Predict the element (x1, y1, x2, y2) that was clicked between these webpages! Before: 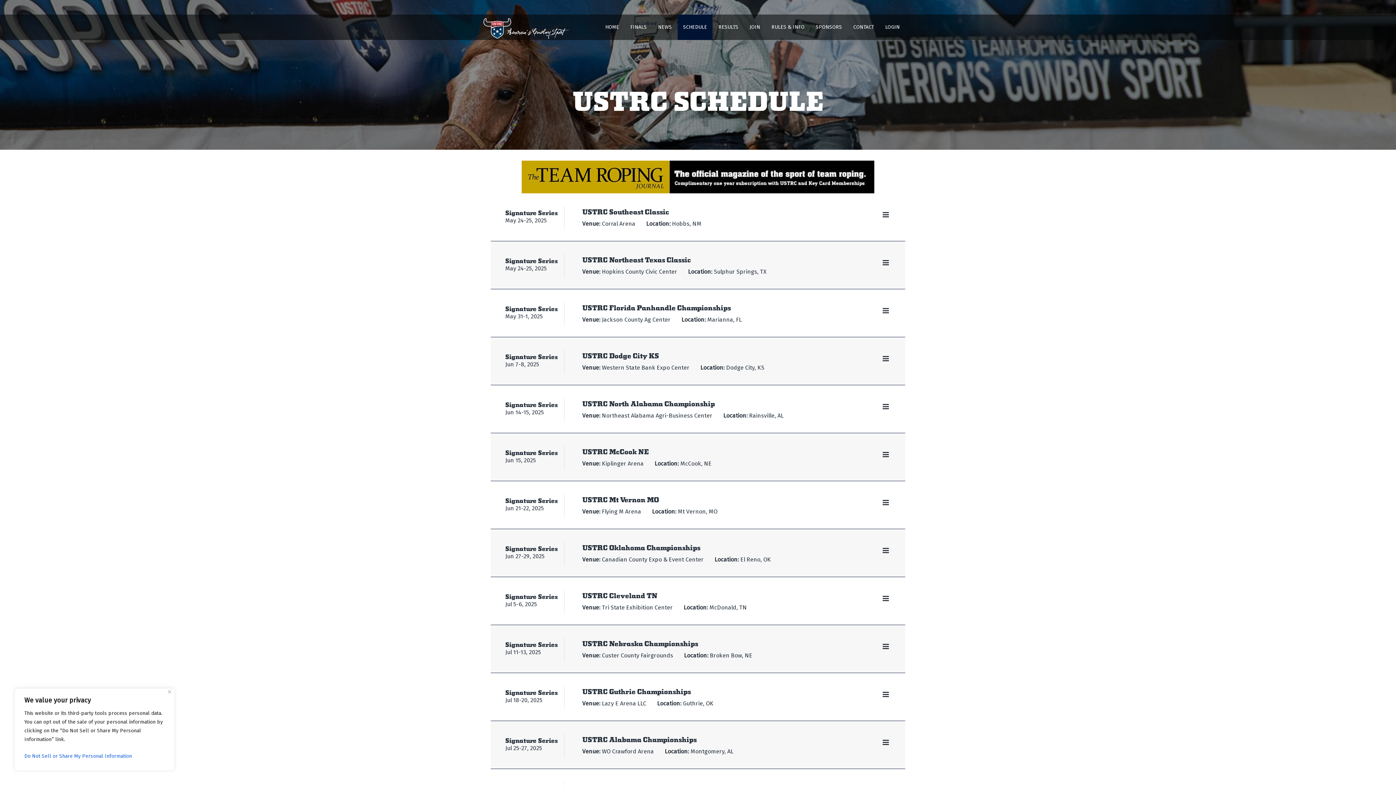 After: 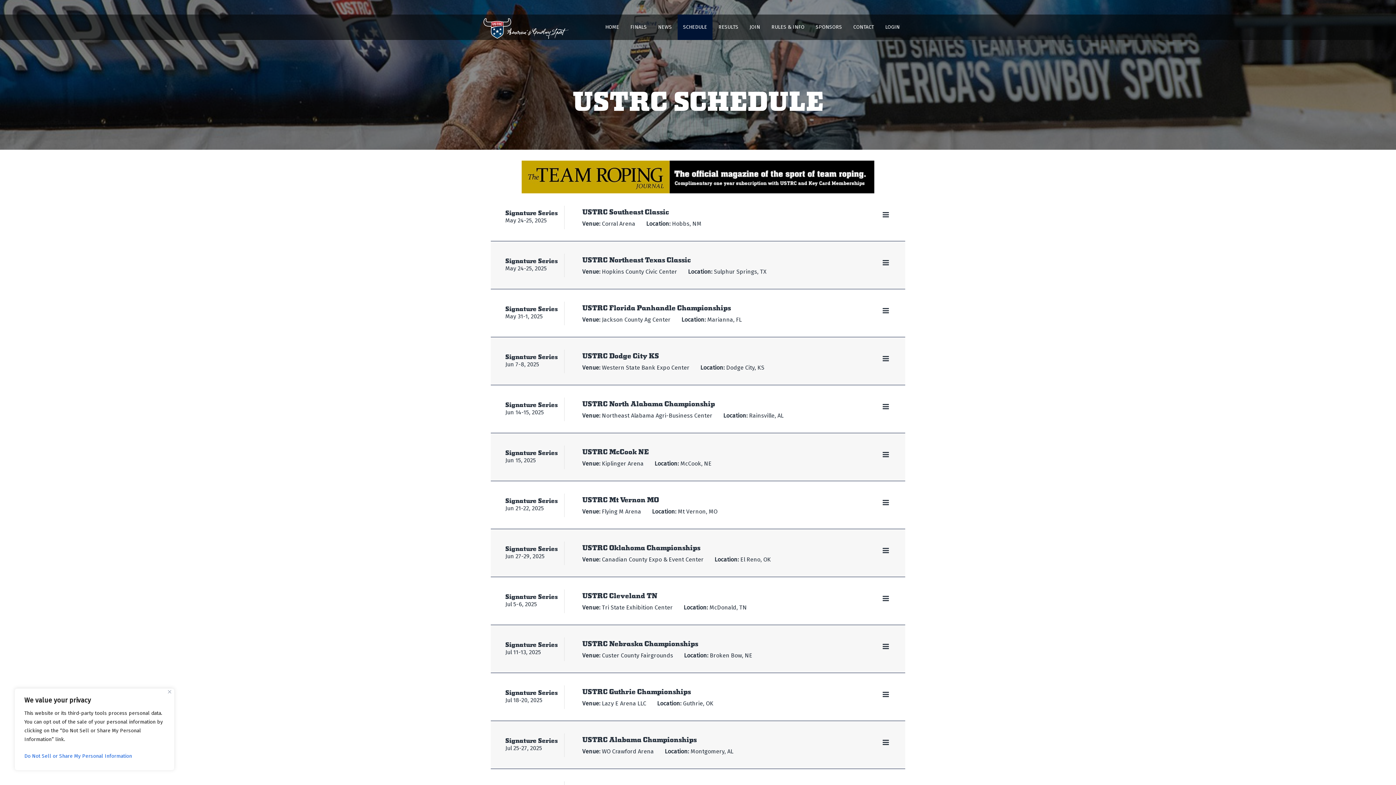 Action: bbox: (677, 14, 712, 40) label: SCHEDULE